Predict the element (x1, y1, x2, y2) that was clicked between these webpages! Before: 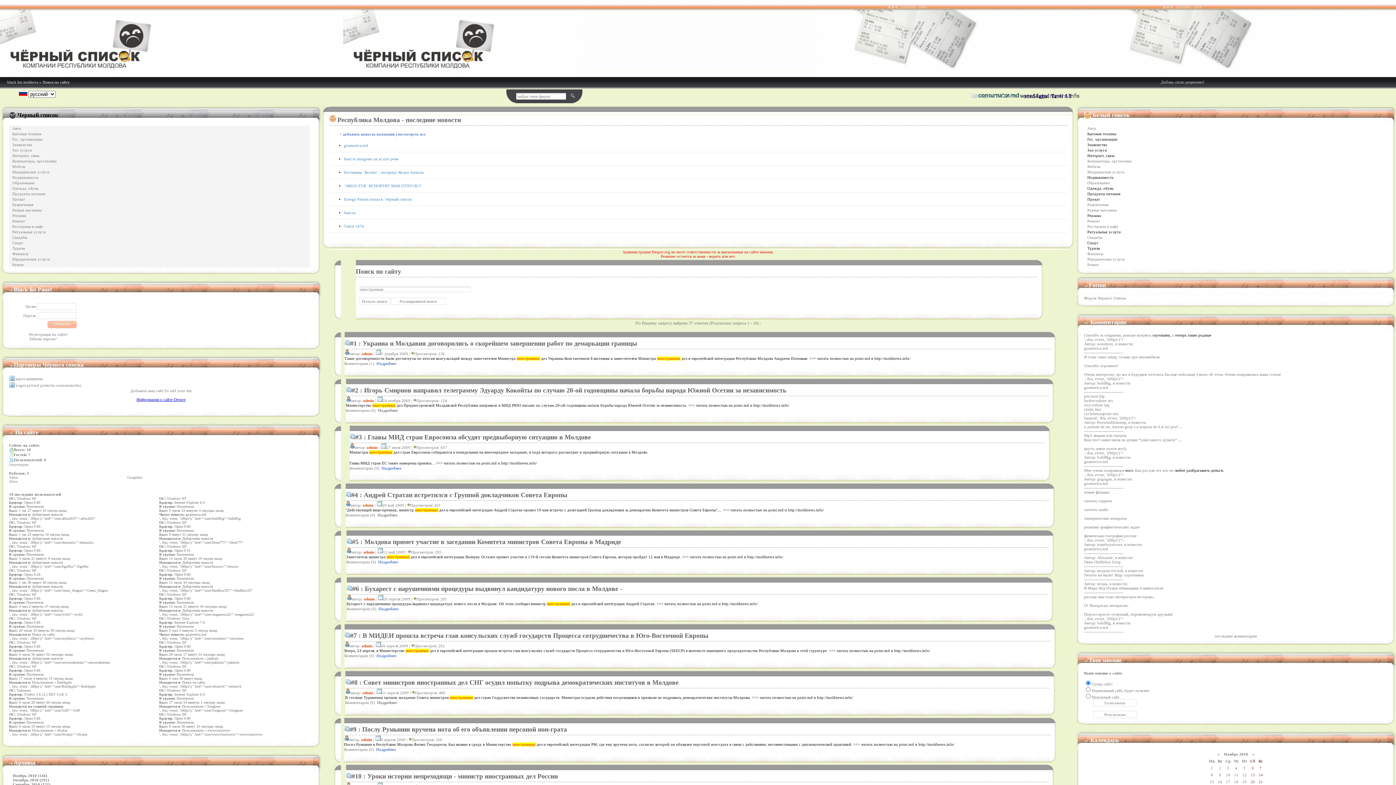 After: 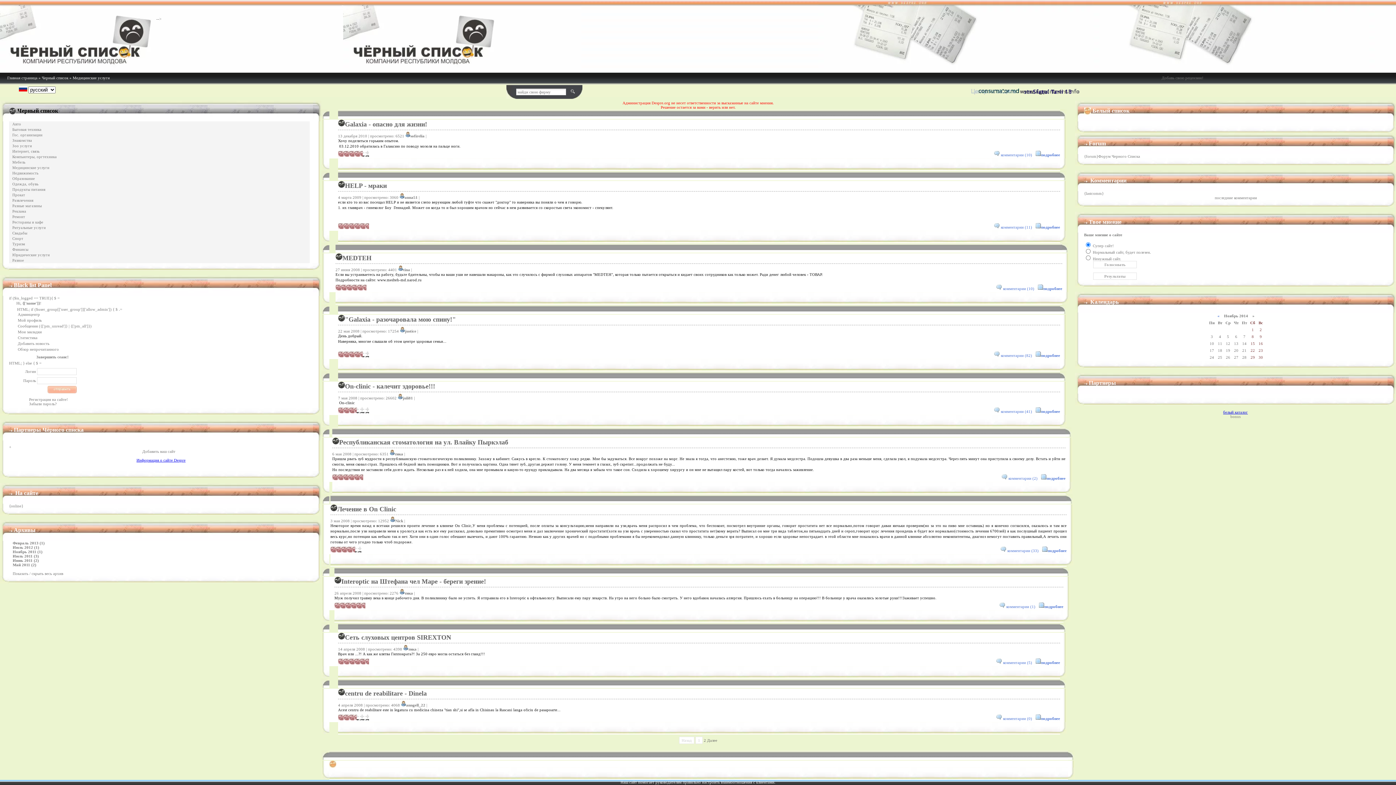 Action: bbox: (12, 170, 49, 174) label: Медицинские услуги